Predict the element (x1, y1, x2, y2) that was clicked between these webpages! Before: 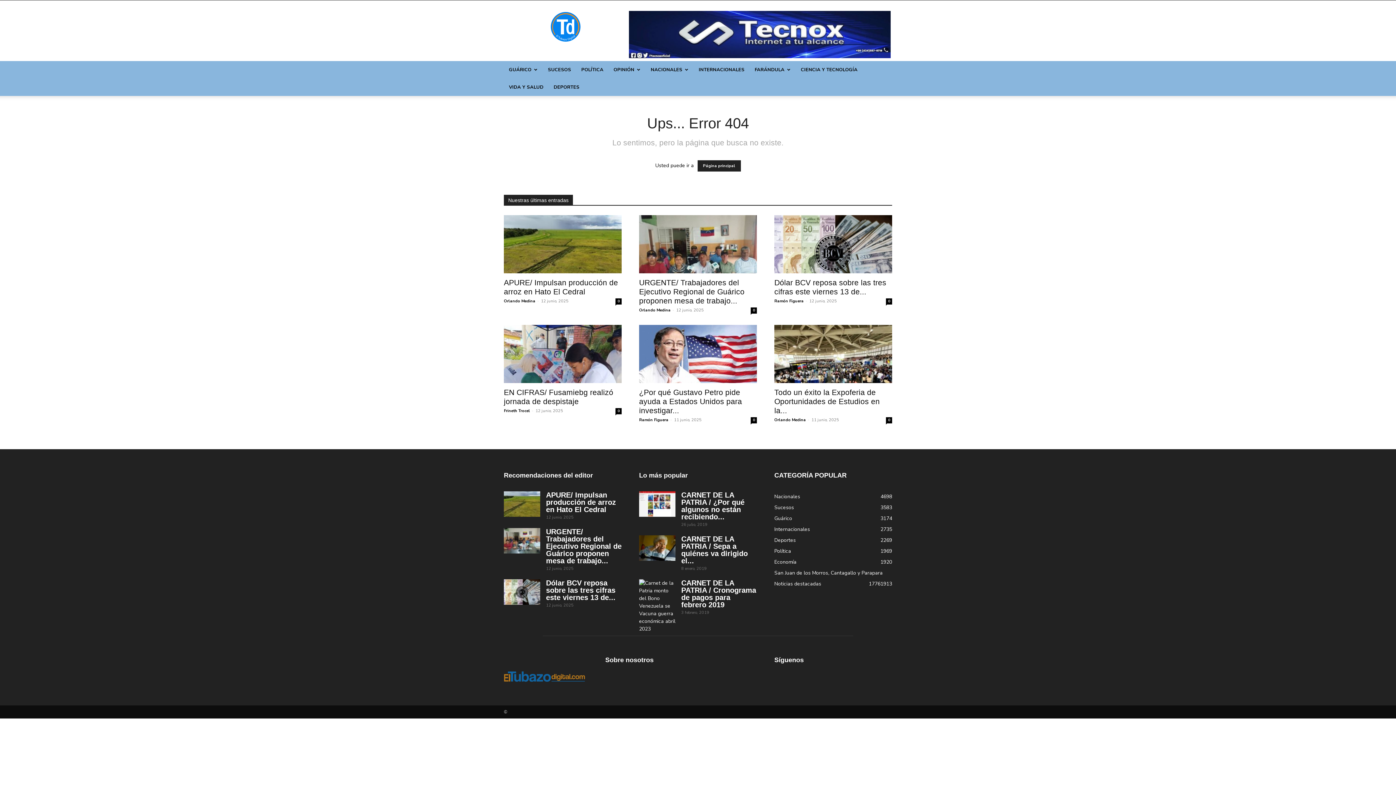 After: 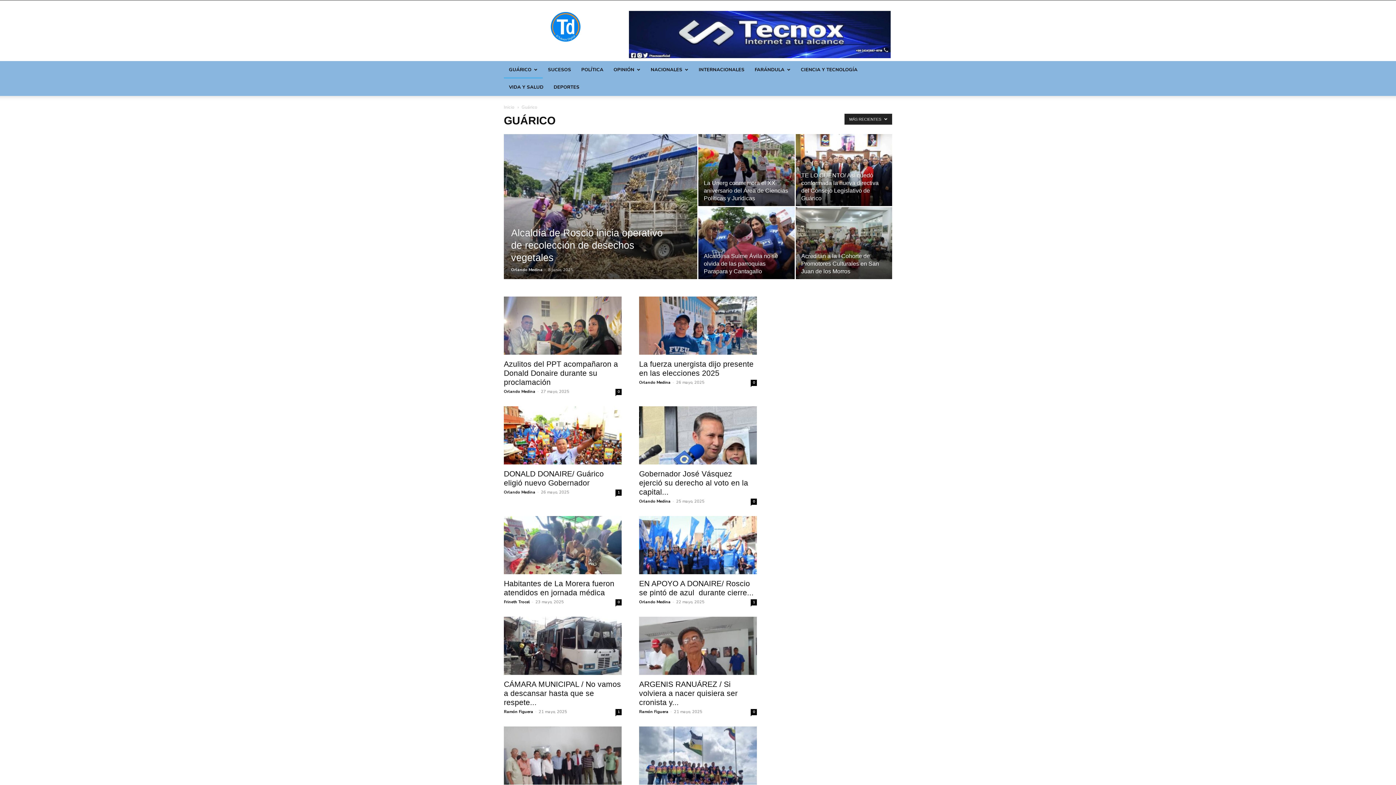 Action: label: Guárico
3174 bbox: (774, 515, 792, 522)